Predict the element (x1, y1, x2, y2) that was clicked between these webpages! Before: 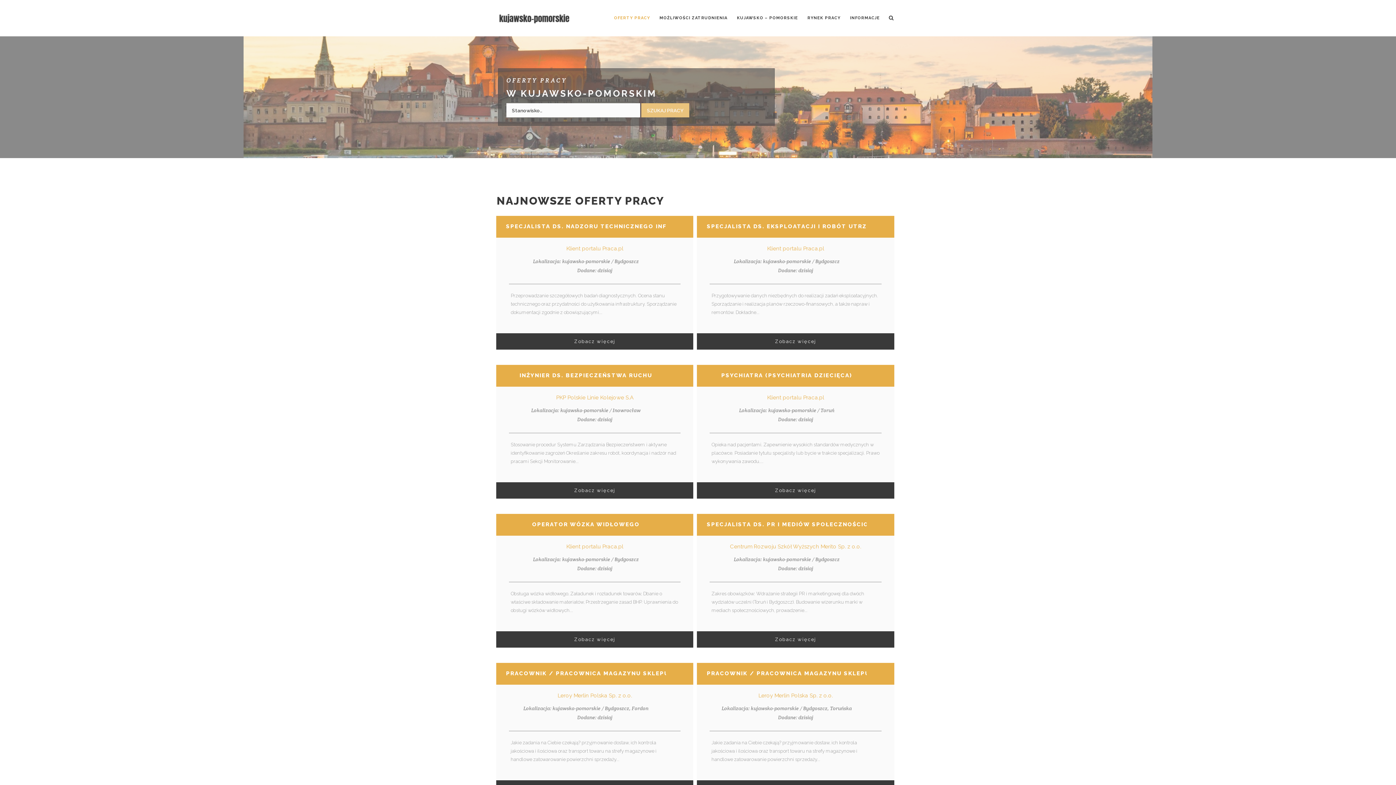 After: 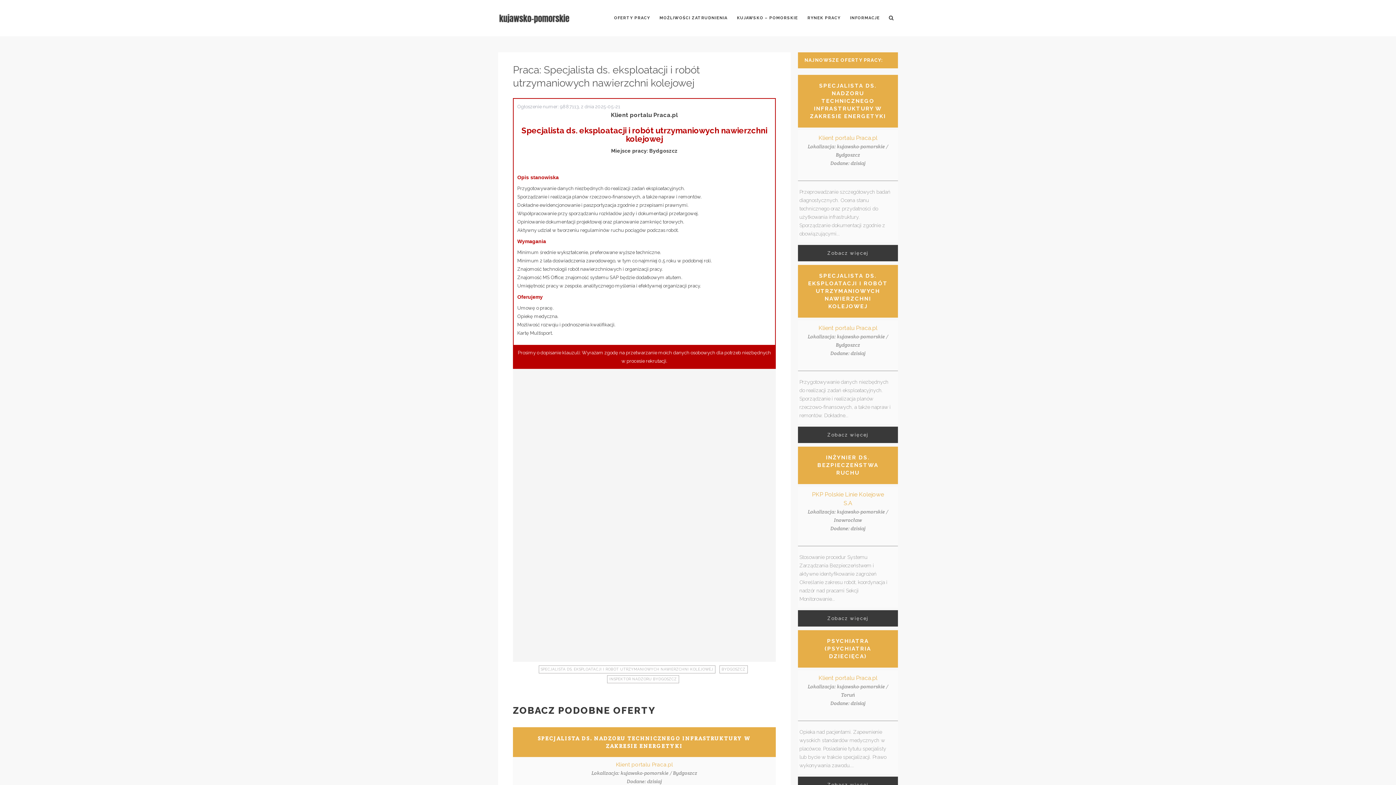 Action: label: Zobacz więcej bbox: (775, 333, 816, 349)